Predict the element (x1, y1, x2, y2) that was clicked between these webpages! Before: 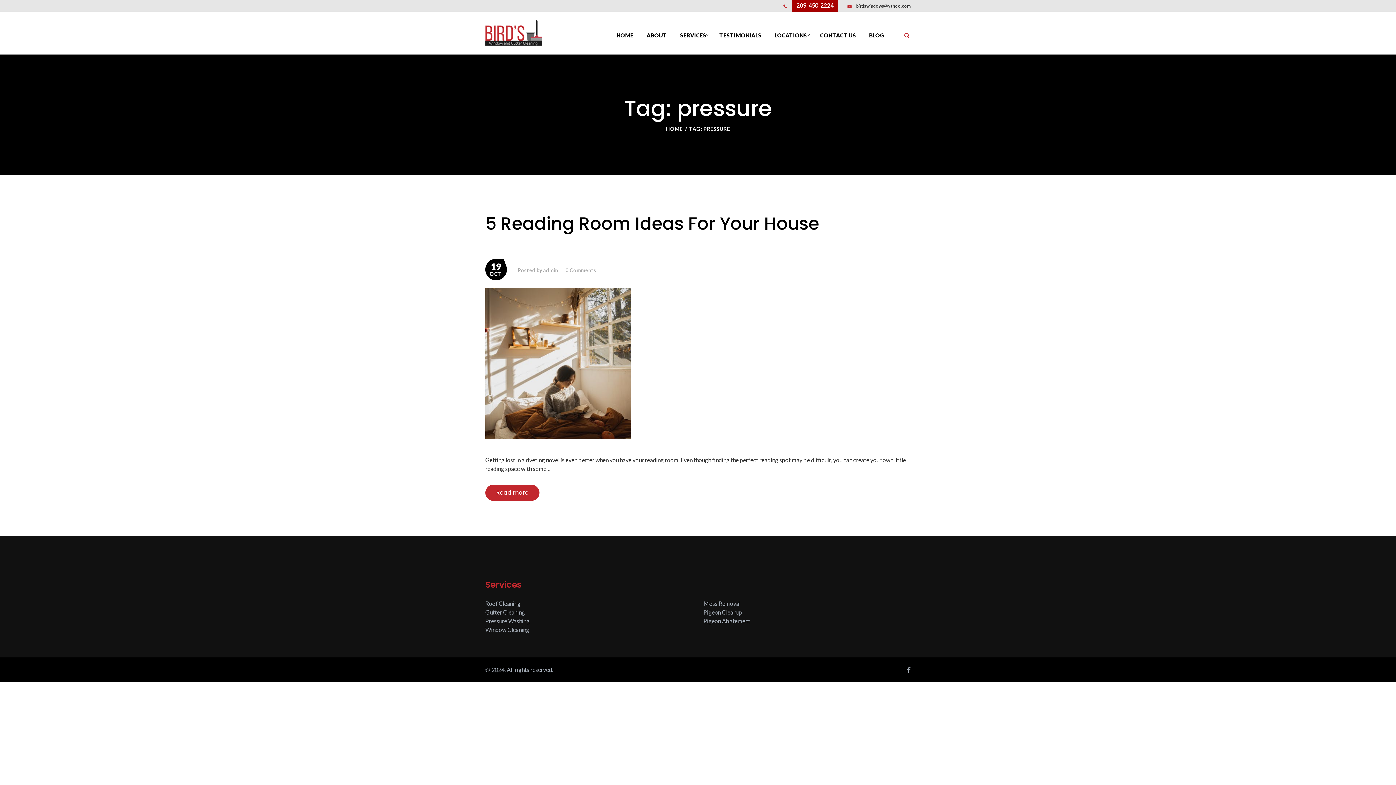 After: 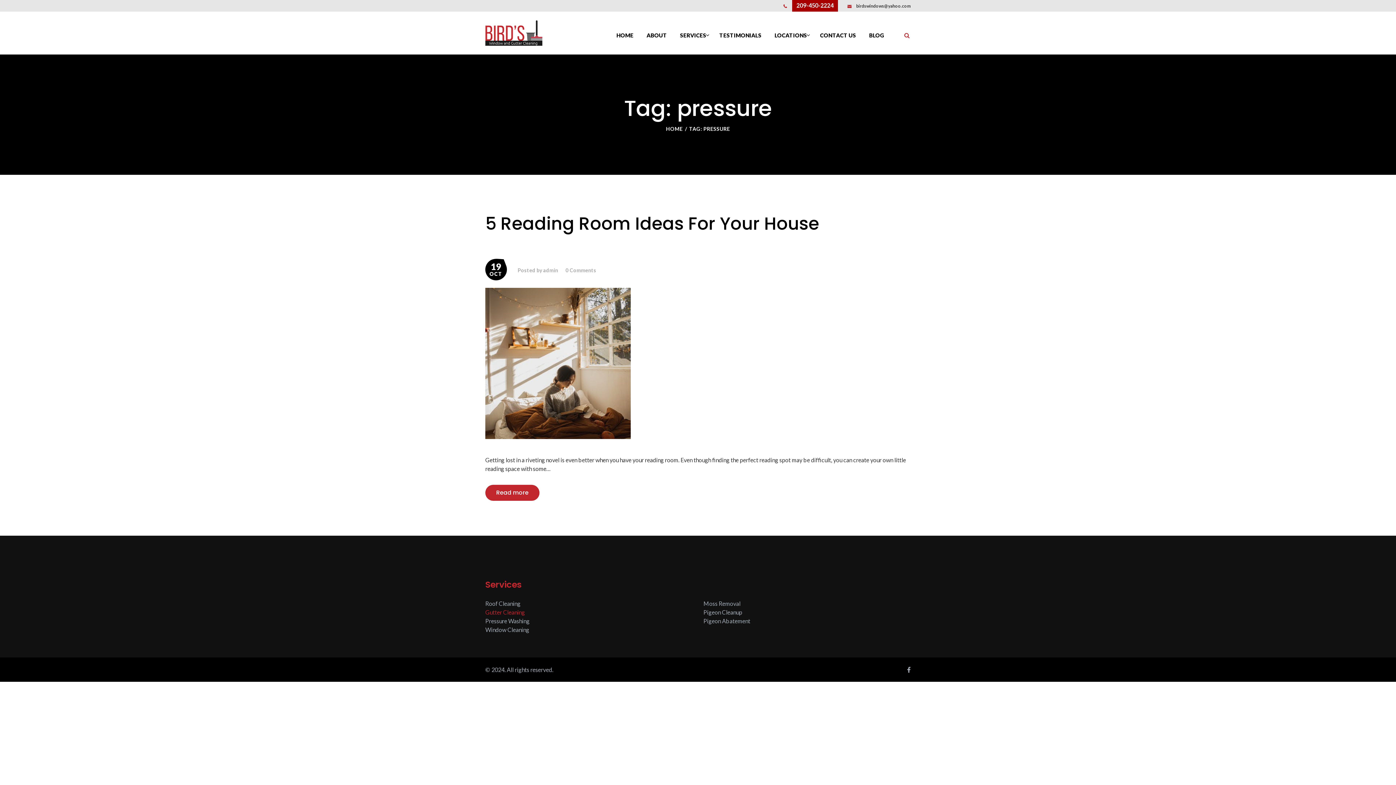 Action: label: Gutter Cleaning bbox: (485, 609, 525, 616)